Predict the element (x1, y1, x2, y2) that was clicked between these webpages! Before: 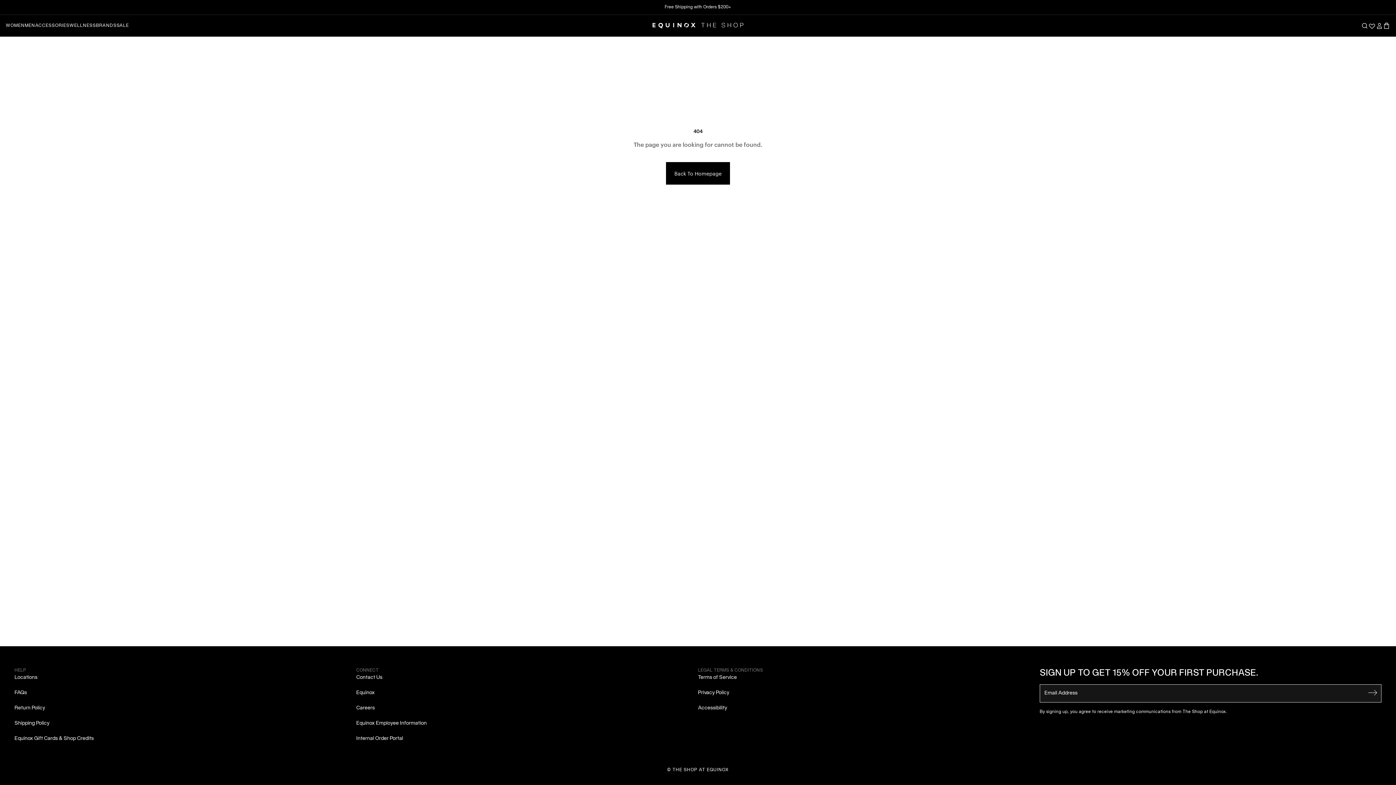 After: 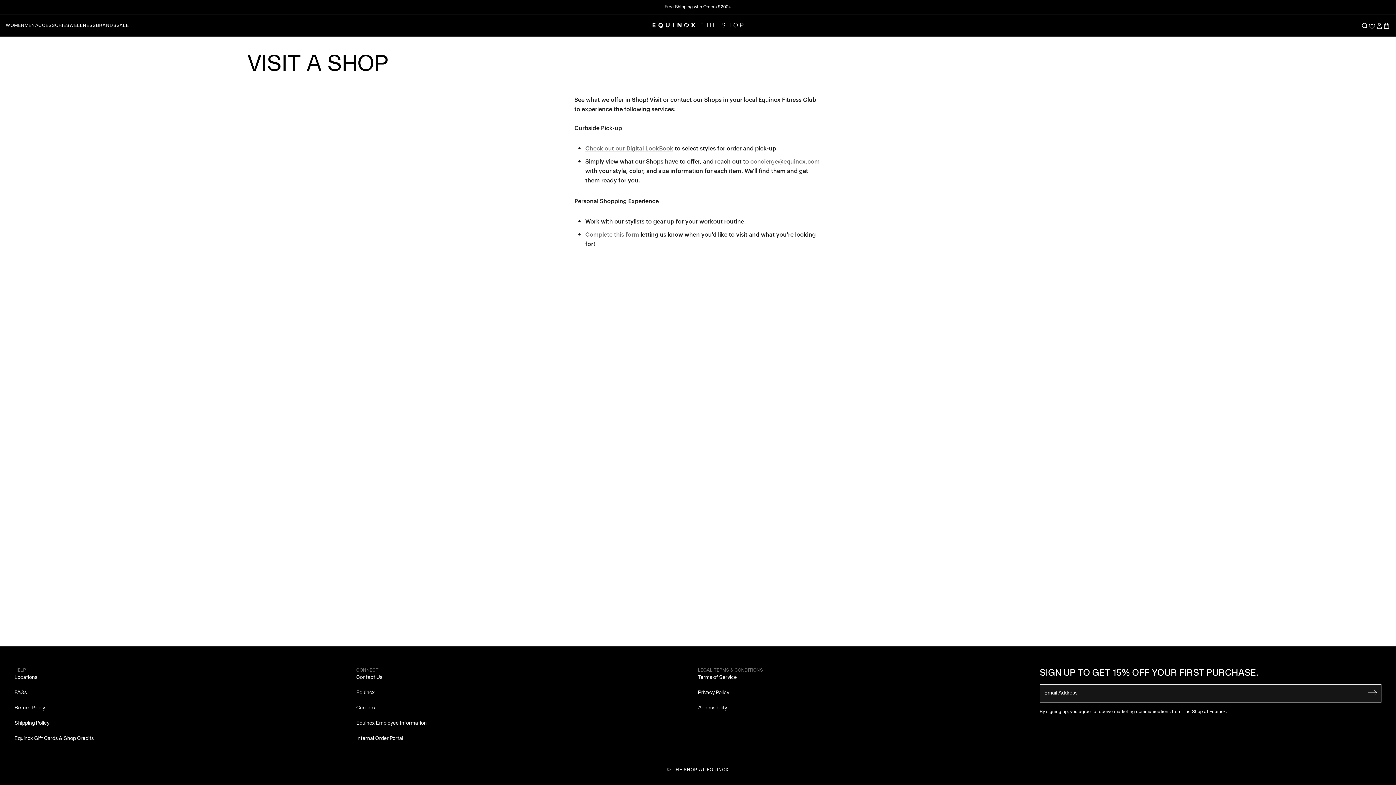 Action: label: Equinox bbox: (356, 690, 374, 695)